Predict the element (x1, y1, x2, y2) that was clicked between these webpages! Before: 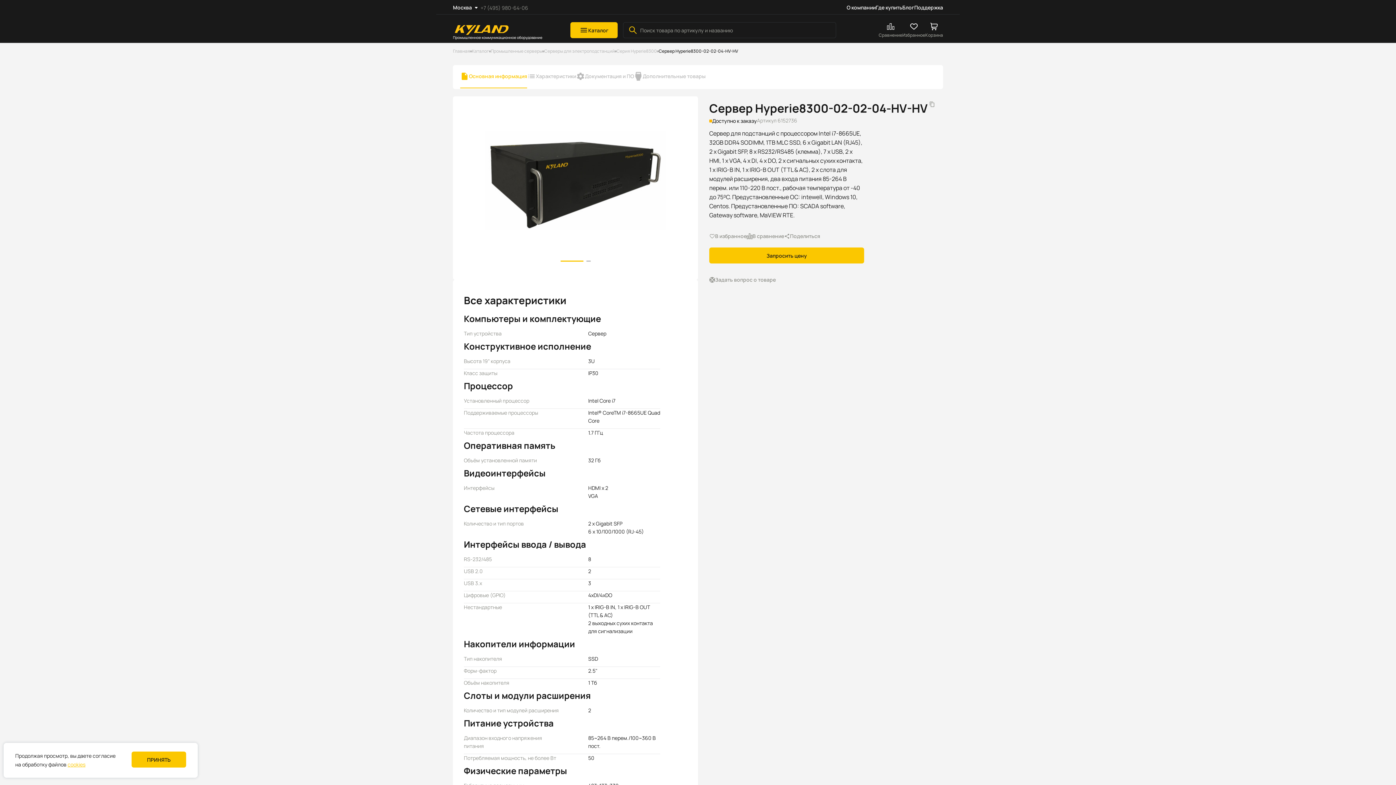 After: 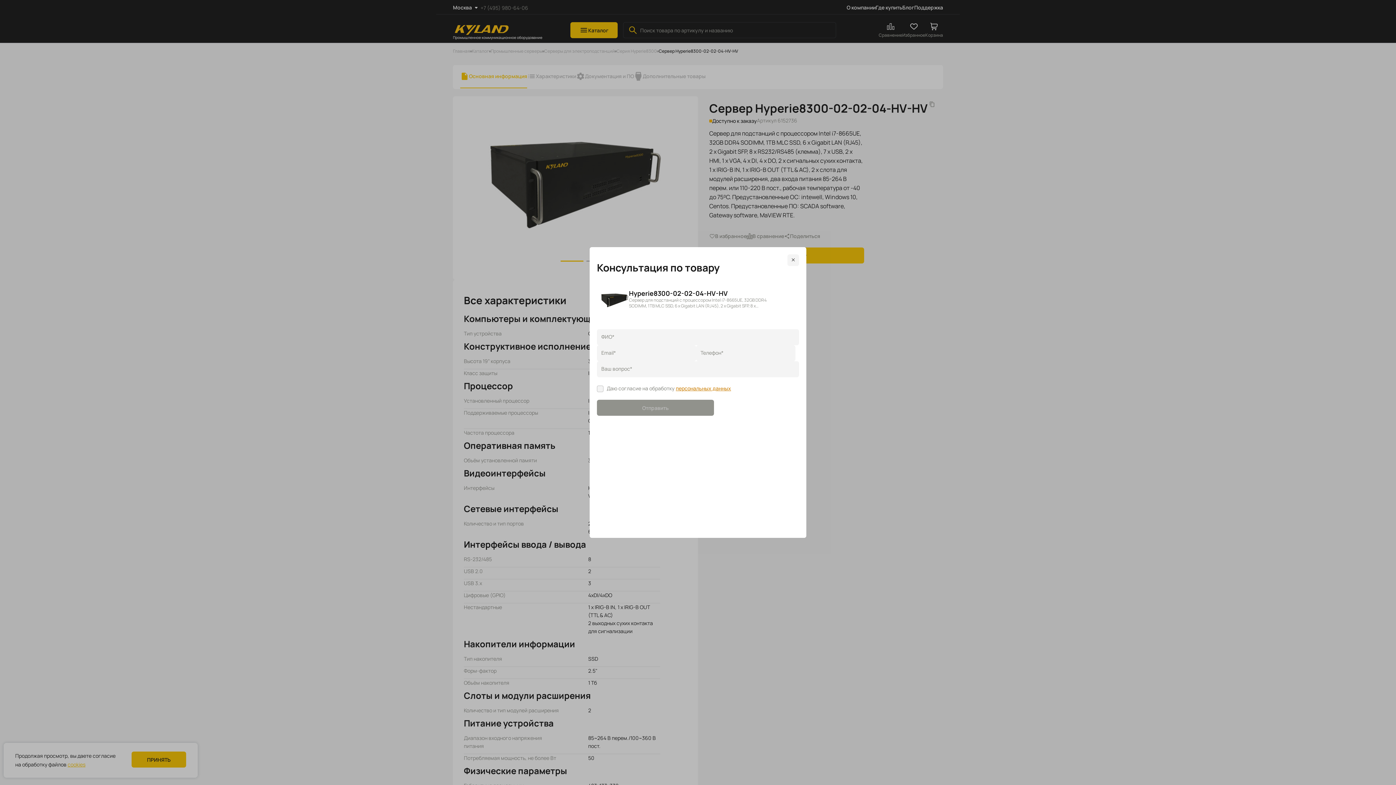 Action: label: Задать вопрос о товаре bbox: (709, 276, 776, 283)